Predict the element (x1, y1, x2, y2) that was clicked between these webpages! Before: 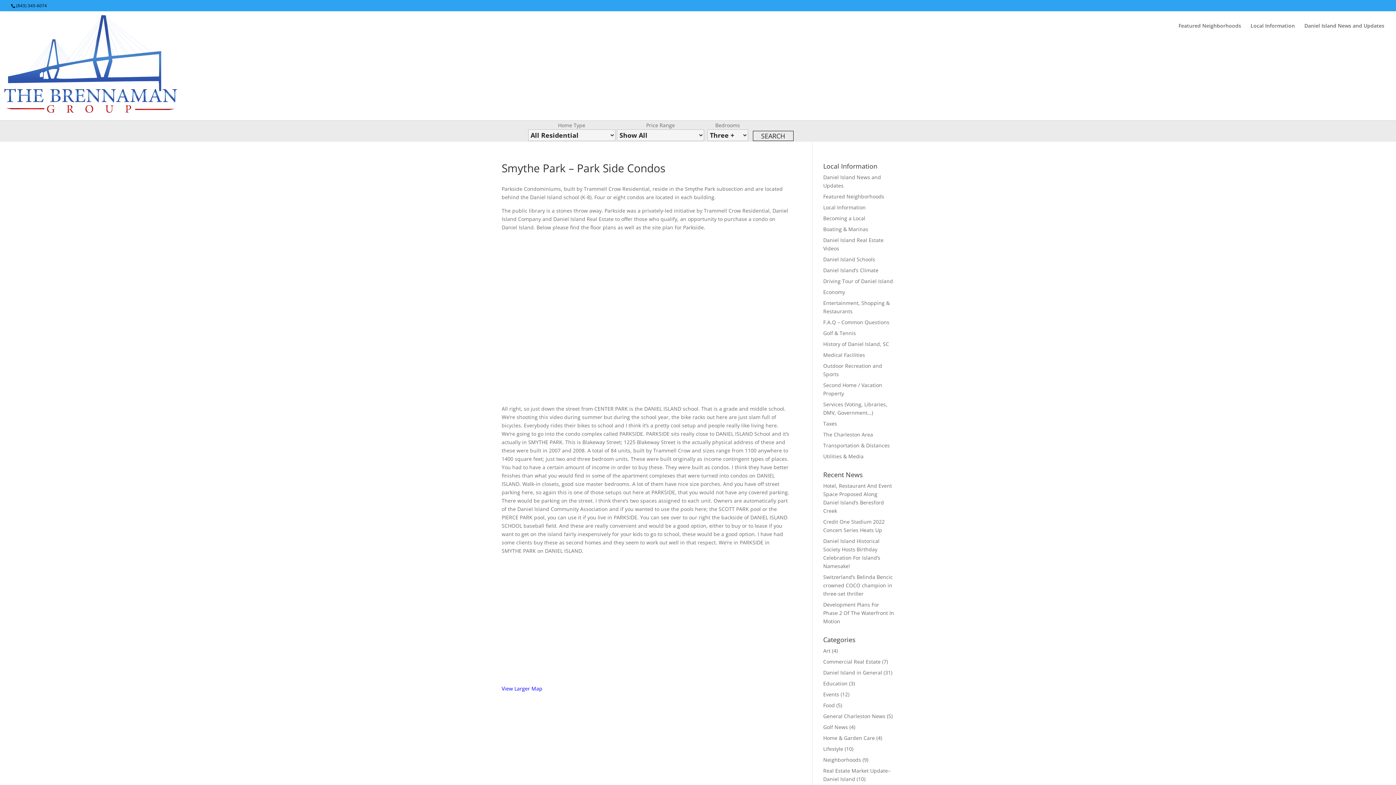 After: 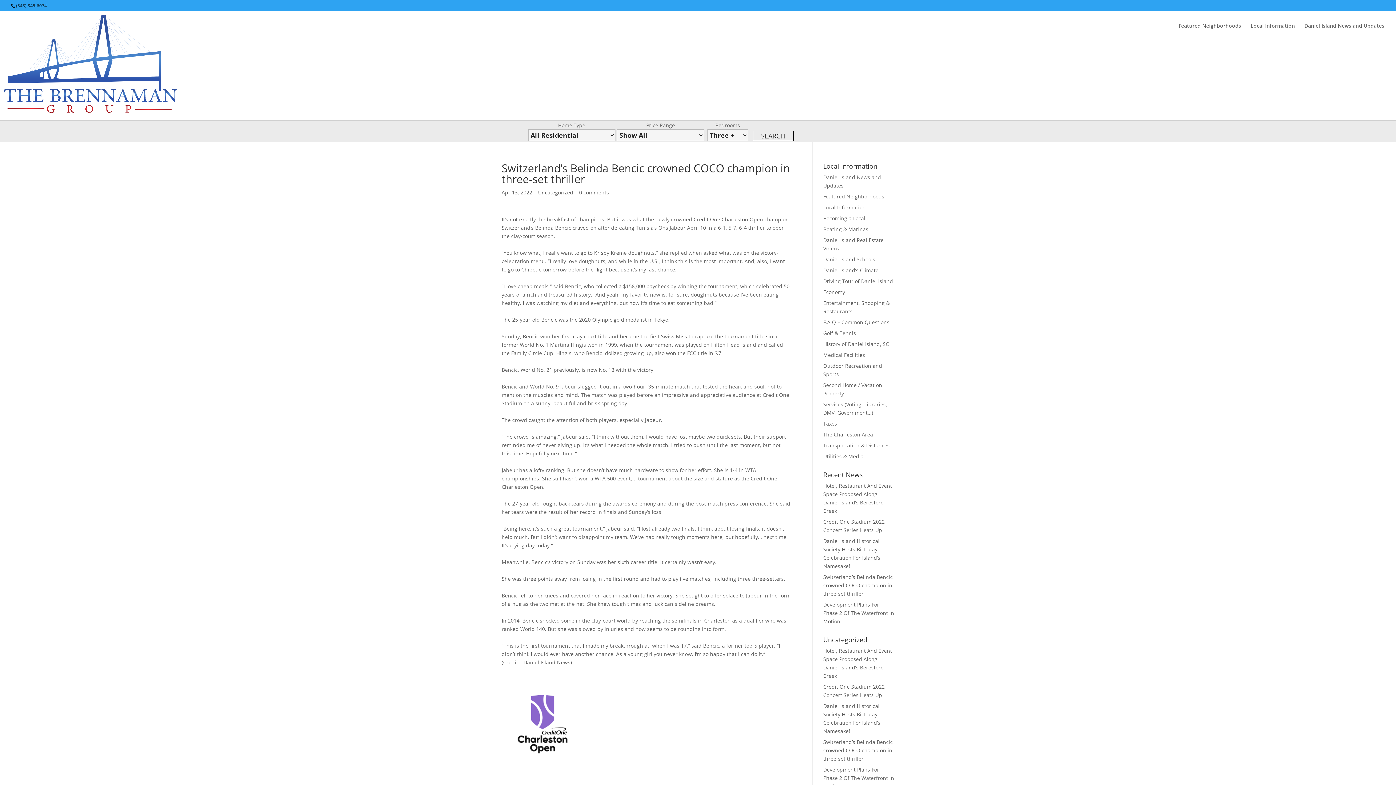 Action: bbox: (823, 573, 892, 597) label: Switzerland’s Belinda Bencic crowned COCO champion in three-set thriller